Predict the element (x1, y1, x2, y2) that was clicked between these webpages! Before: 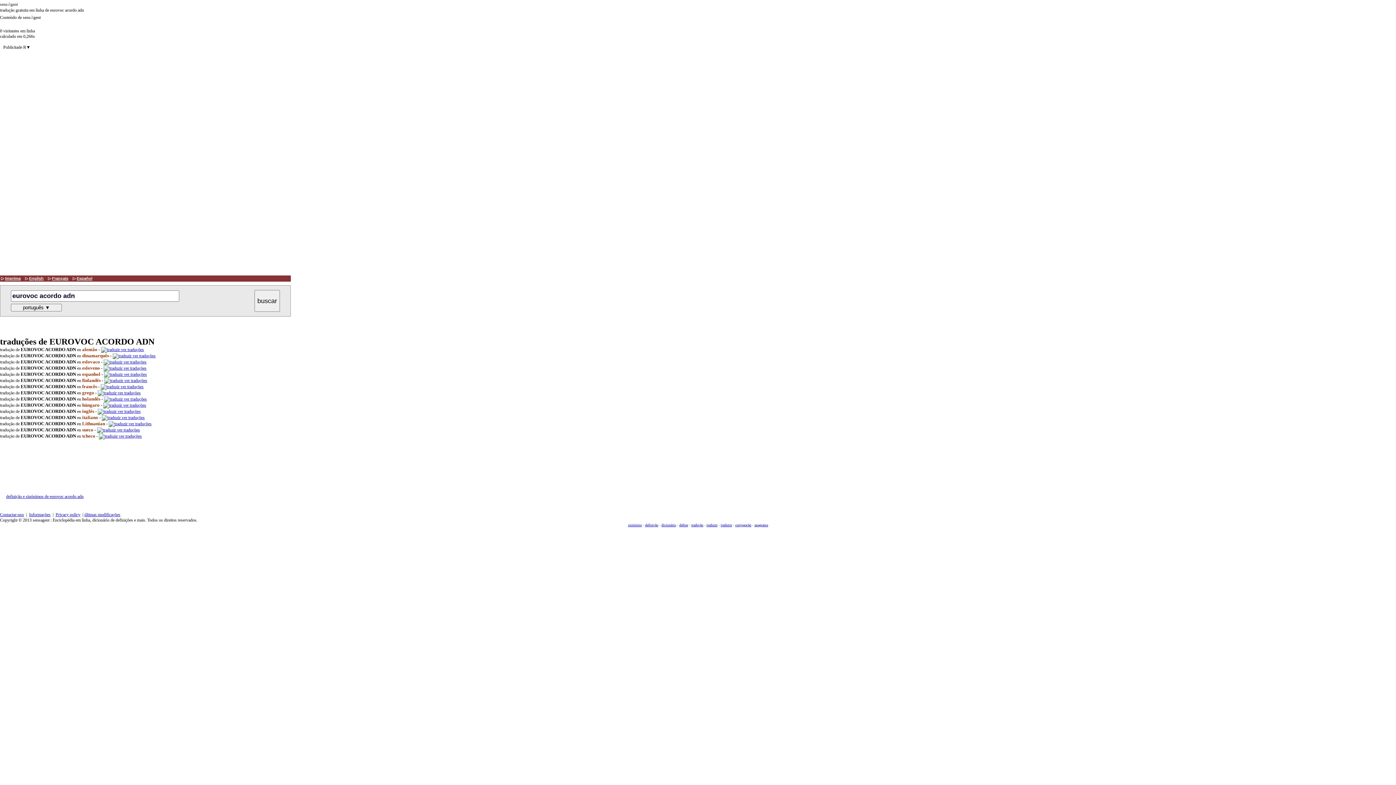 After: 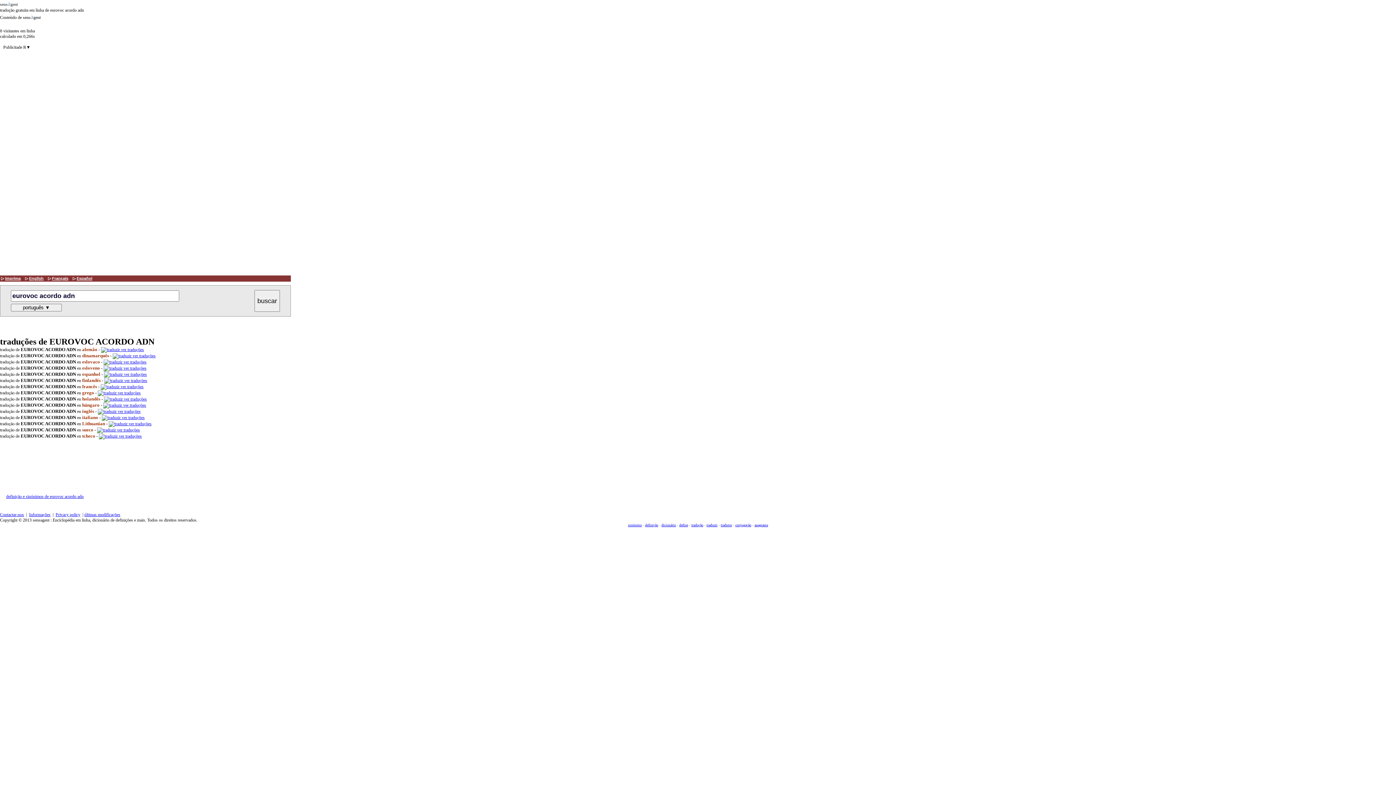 Action: label: Informações bbox: (29, 512, 50, 517)